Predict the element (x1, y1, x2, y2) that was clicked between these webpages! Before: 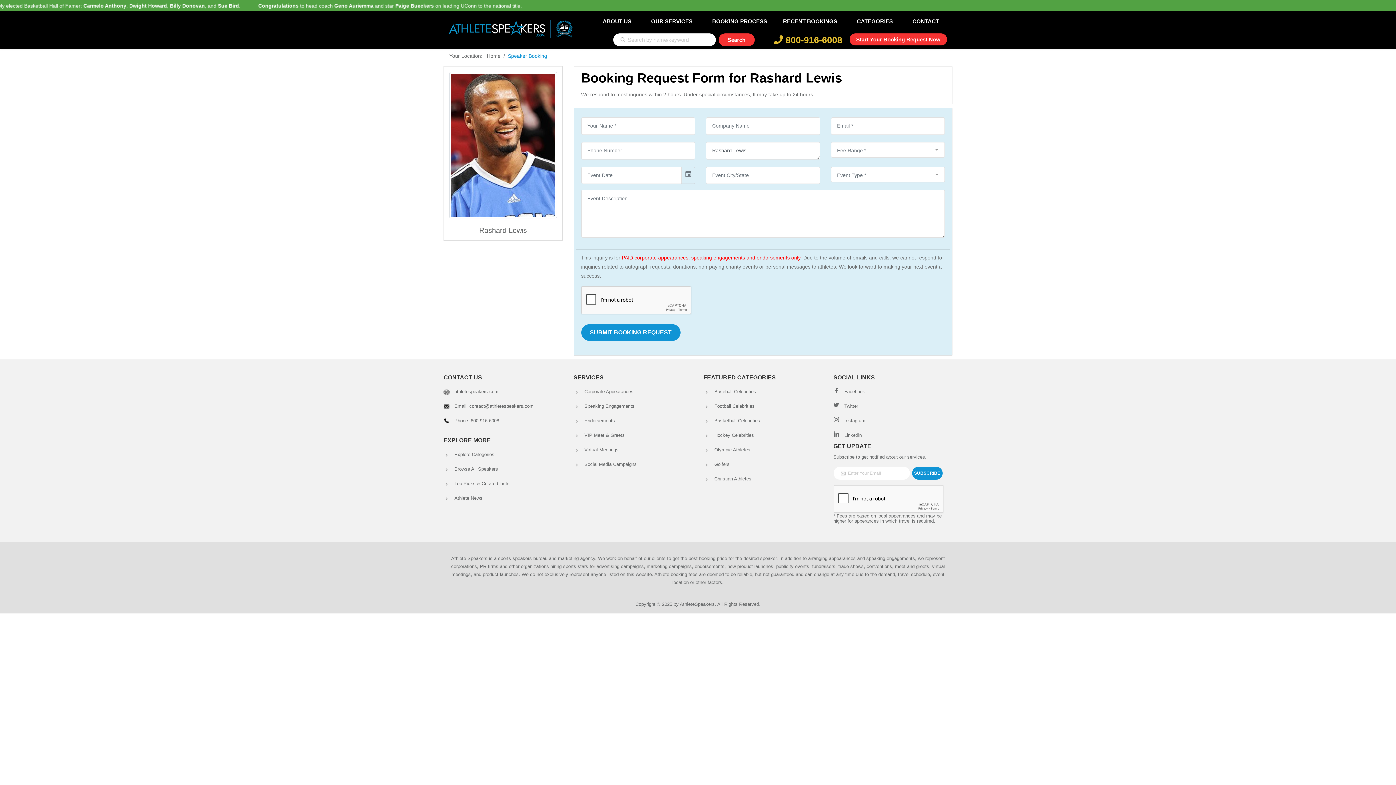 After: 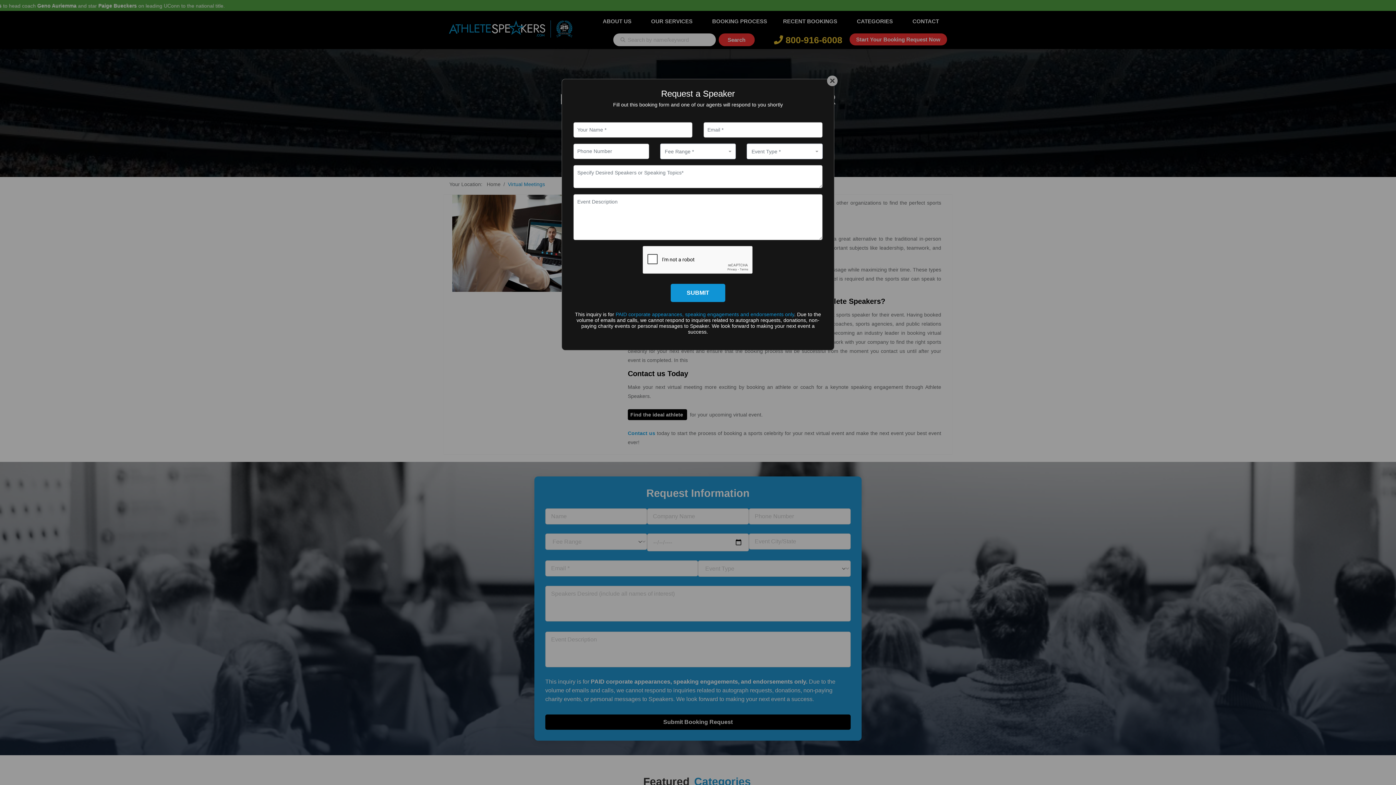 Action: label: Virtual Meetings bbox: (584, 447, 618, 452)